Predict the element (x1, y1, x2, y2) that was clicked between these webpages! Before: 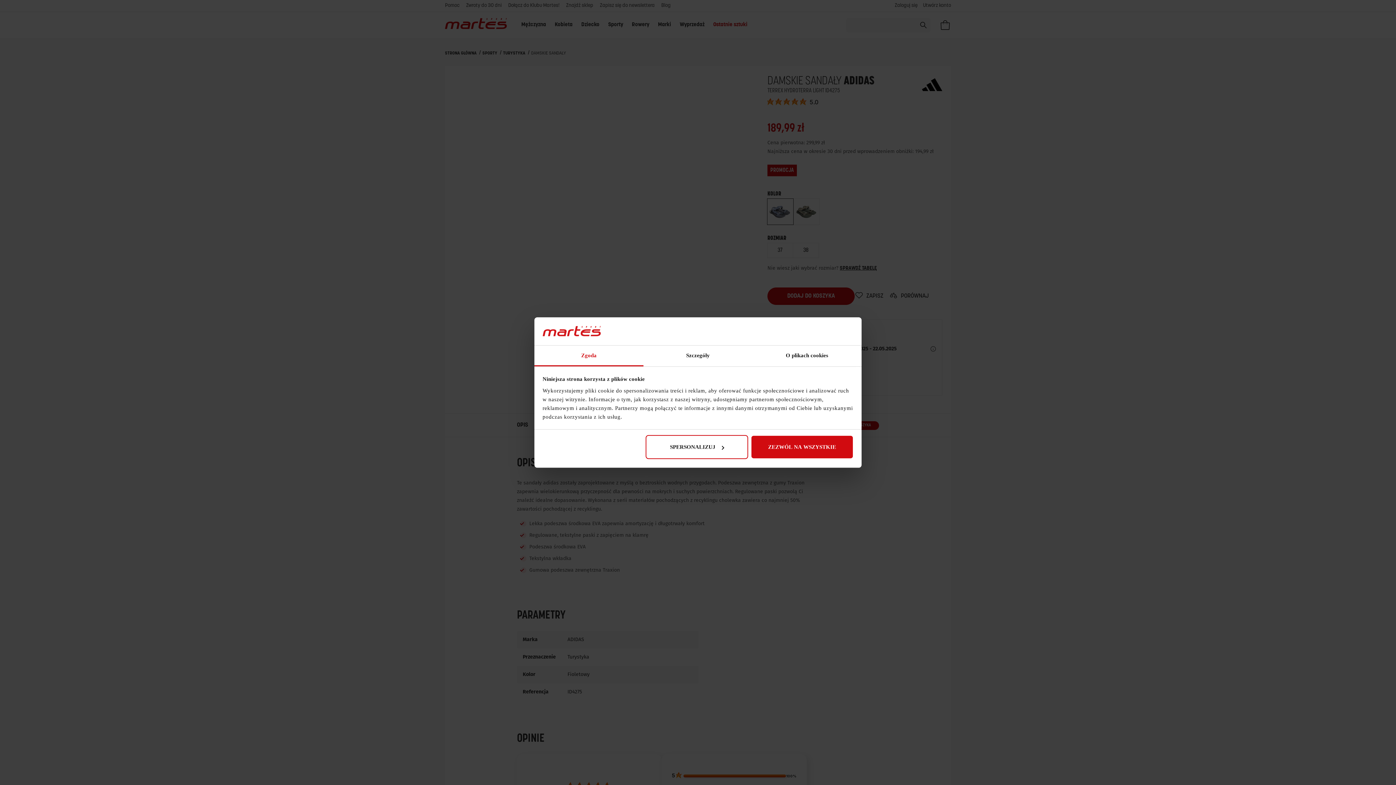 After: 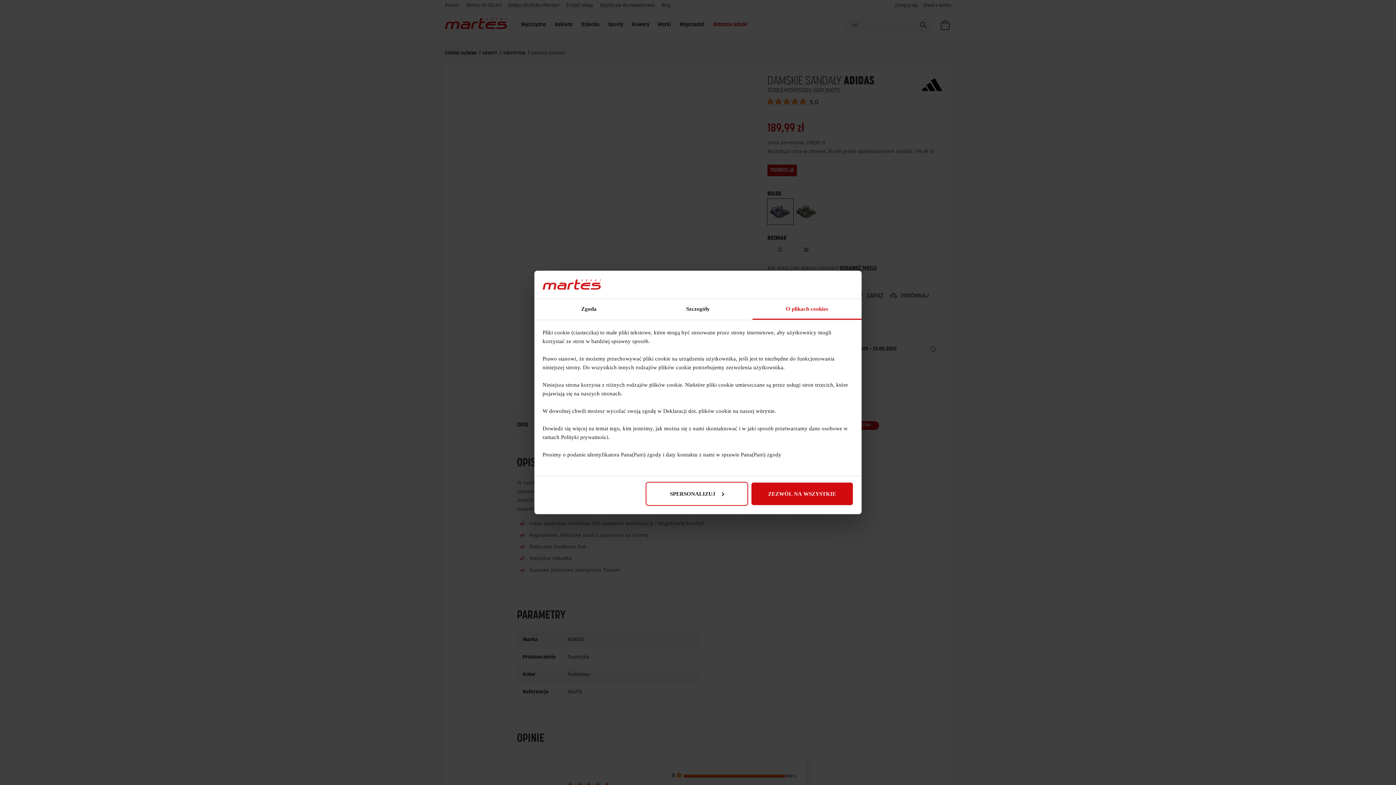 Action: bbox: (752, 345, 861, 366) label: O plikach cookies